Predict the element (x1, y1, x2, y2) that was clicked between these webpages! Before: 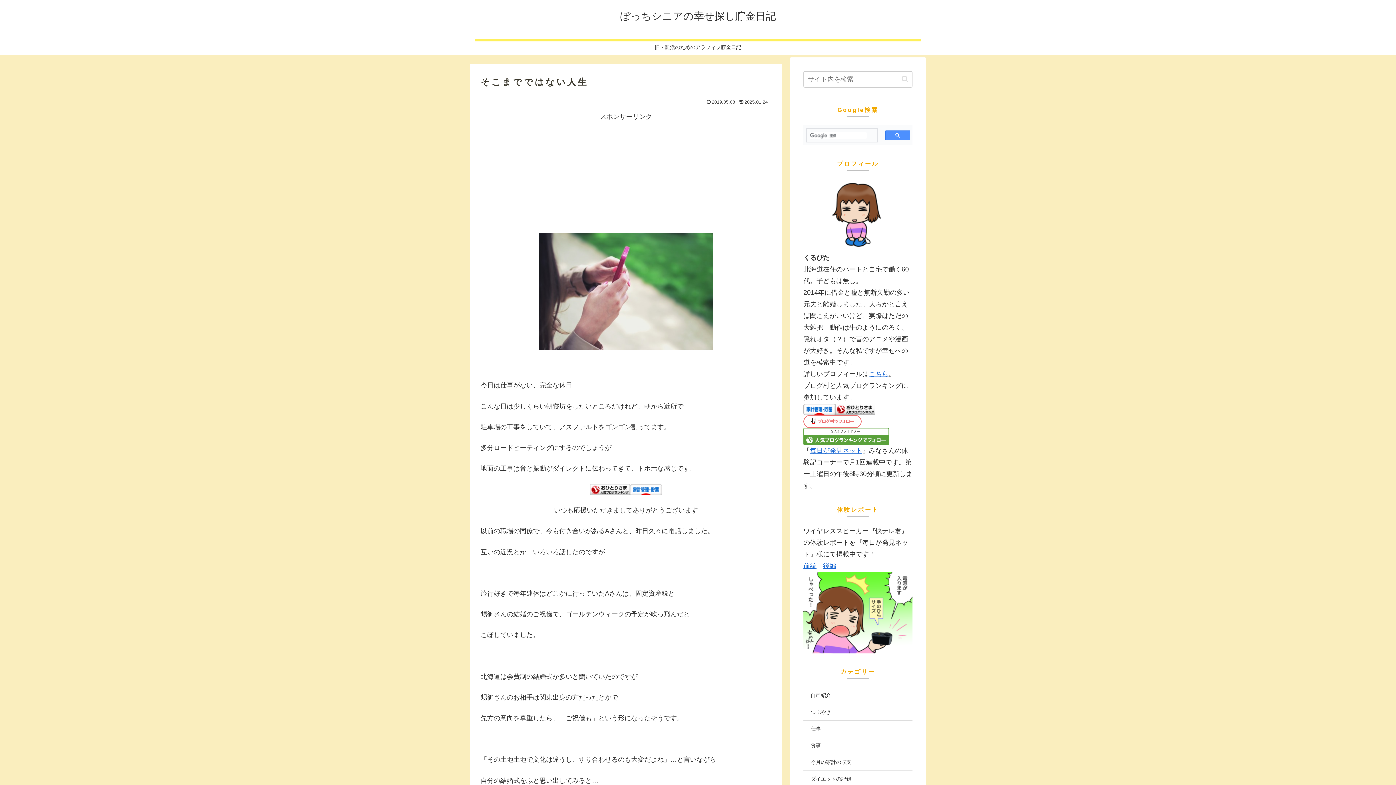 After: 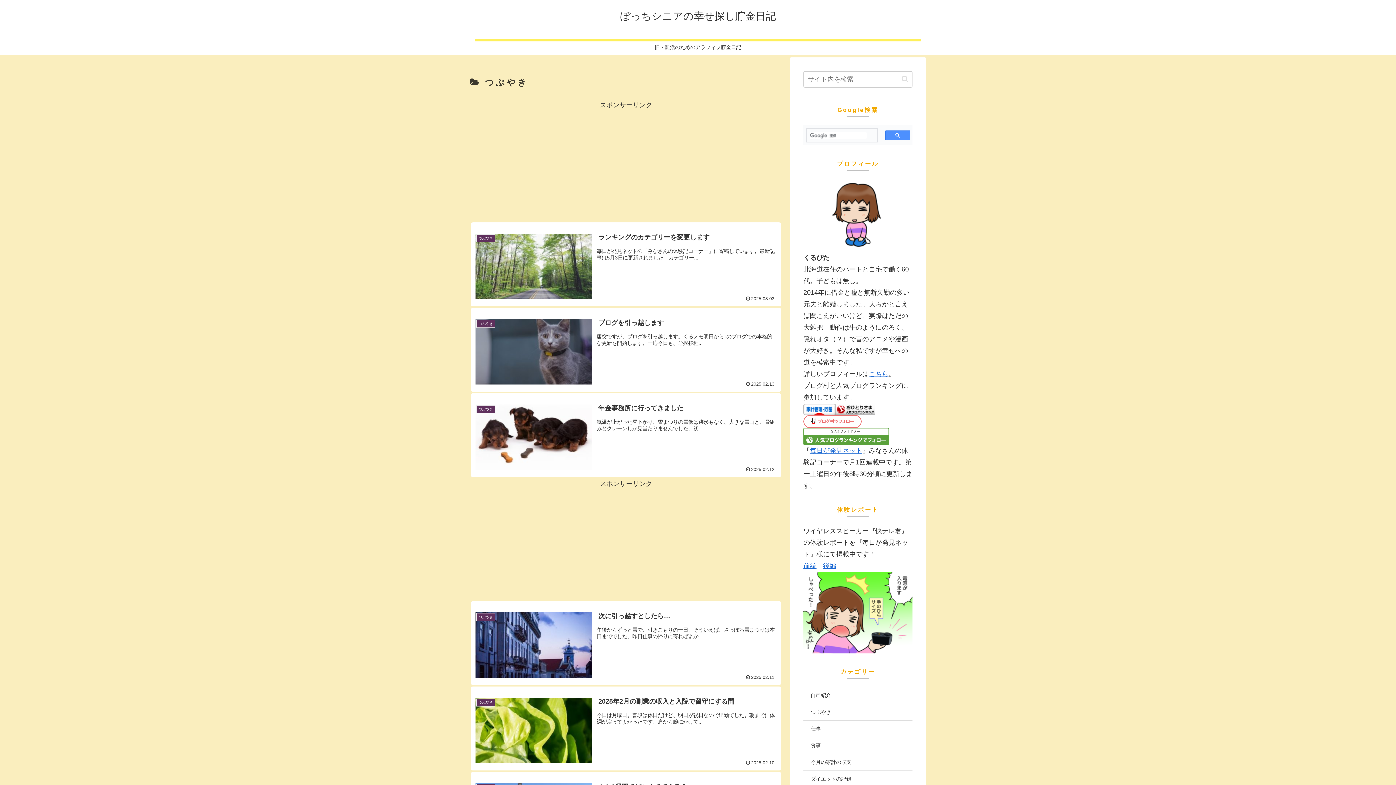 Action: bbox: (803, 704, 912, 721) label: つぶやき